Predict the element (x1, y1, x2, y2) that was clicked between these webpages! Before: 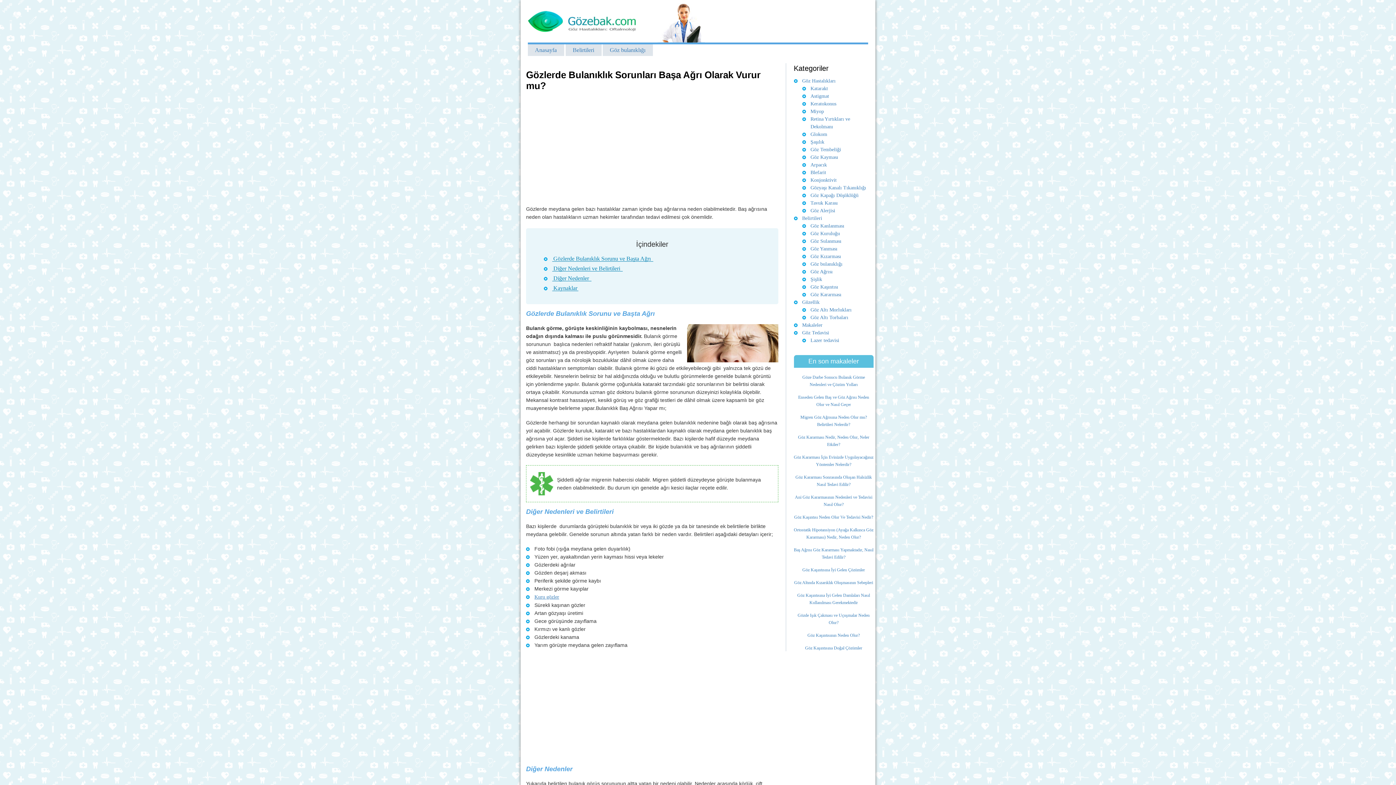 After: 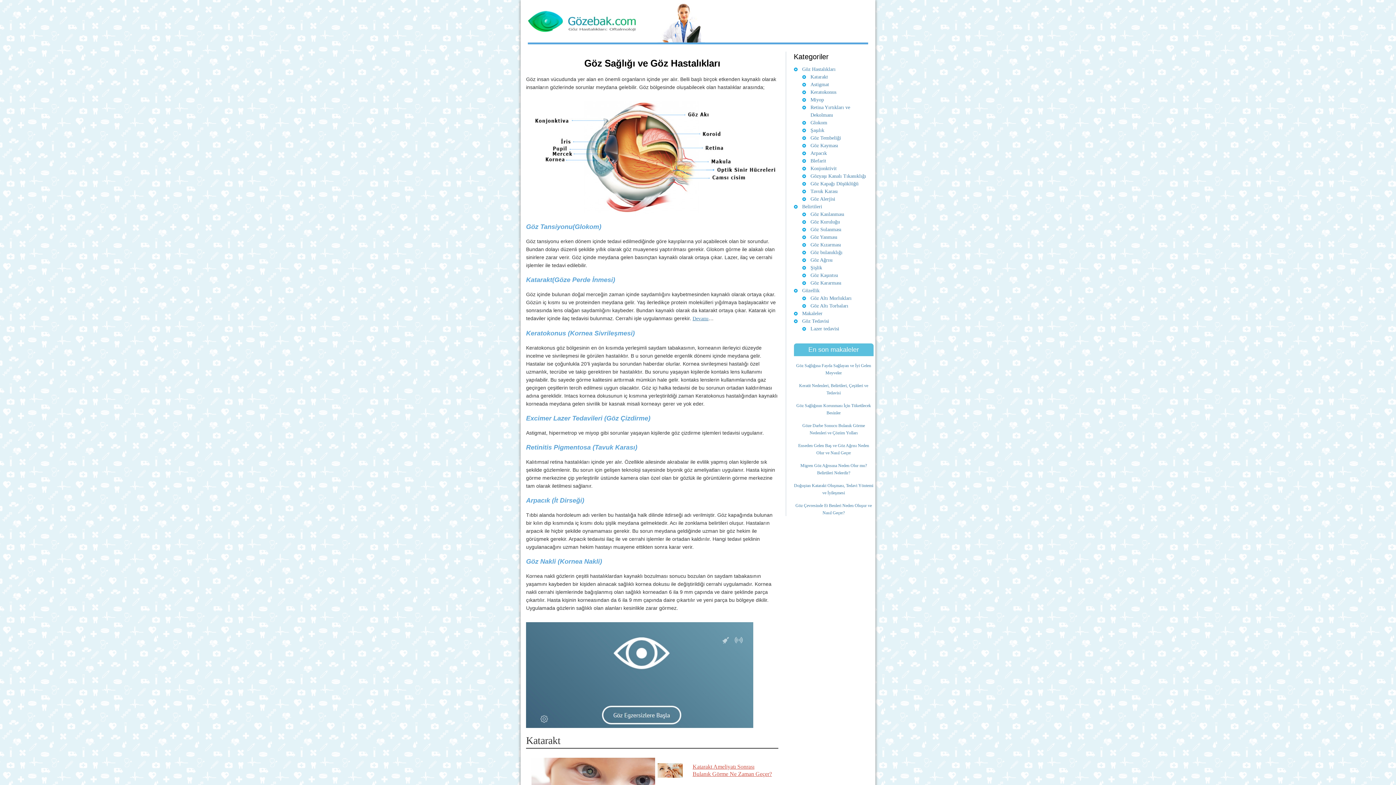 Action: bbox: (527, 0, 654, 42)